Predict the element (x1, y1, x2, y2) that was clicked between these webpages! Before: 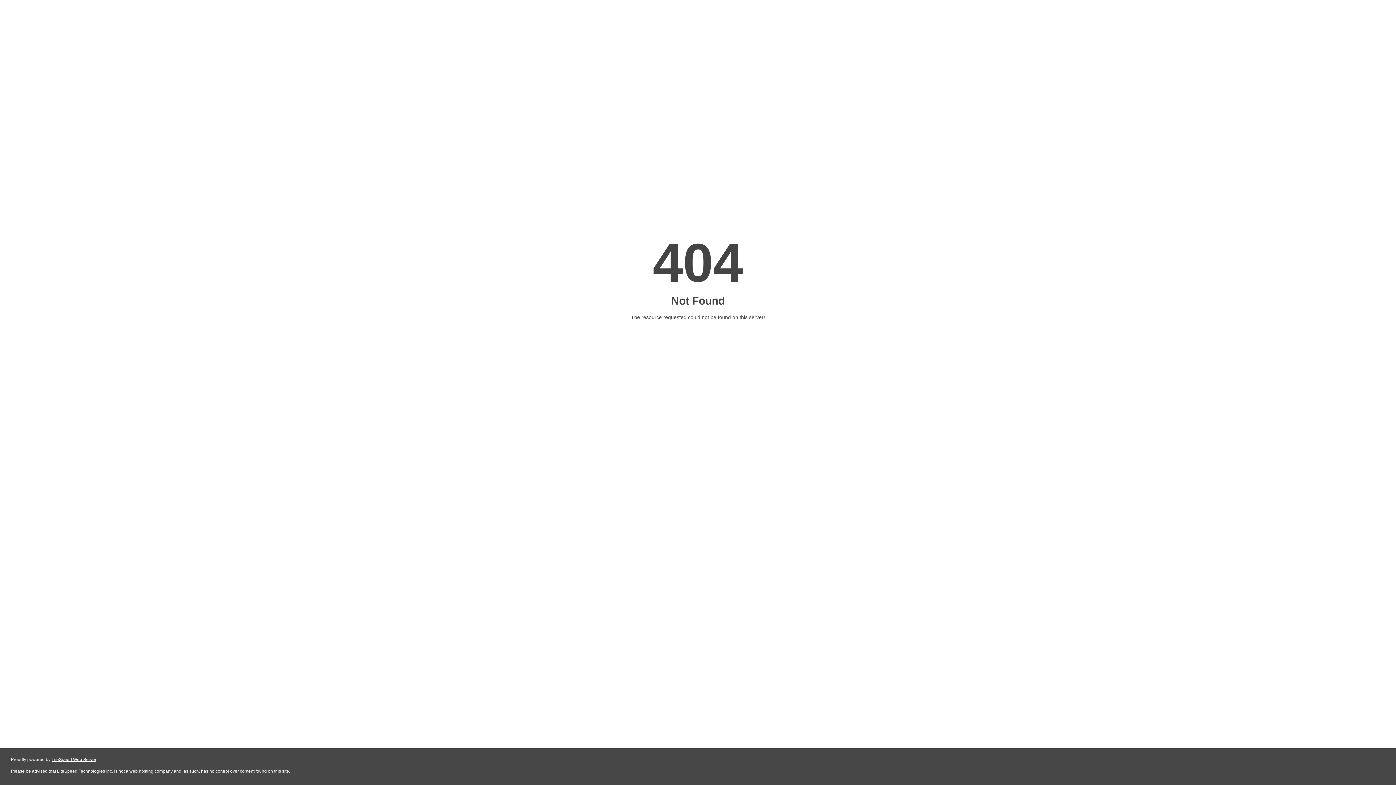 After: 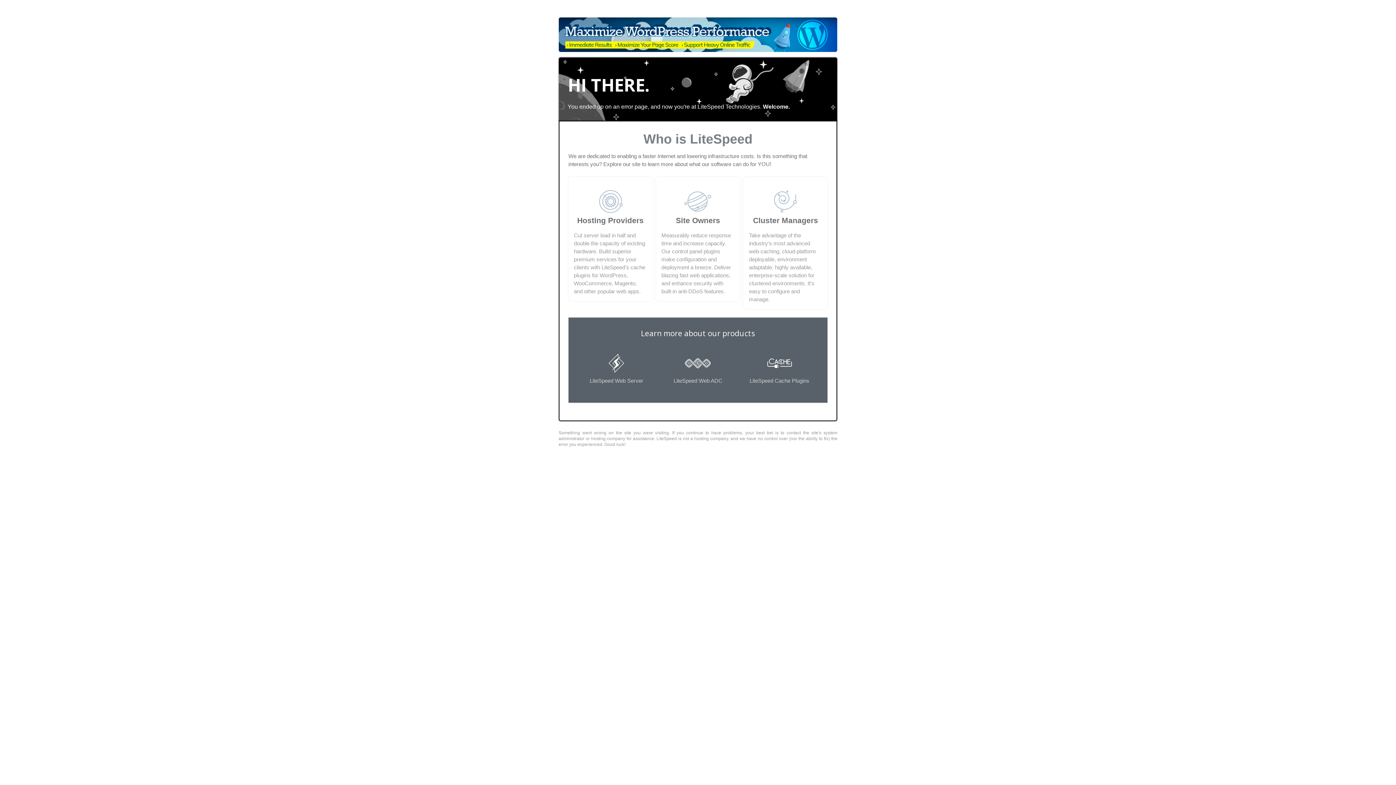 Action: label: LiteSpeed Web Server bbox: (51, 757, 96, 762)